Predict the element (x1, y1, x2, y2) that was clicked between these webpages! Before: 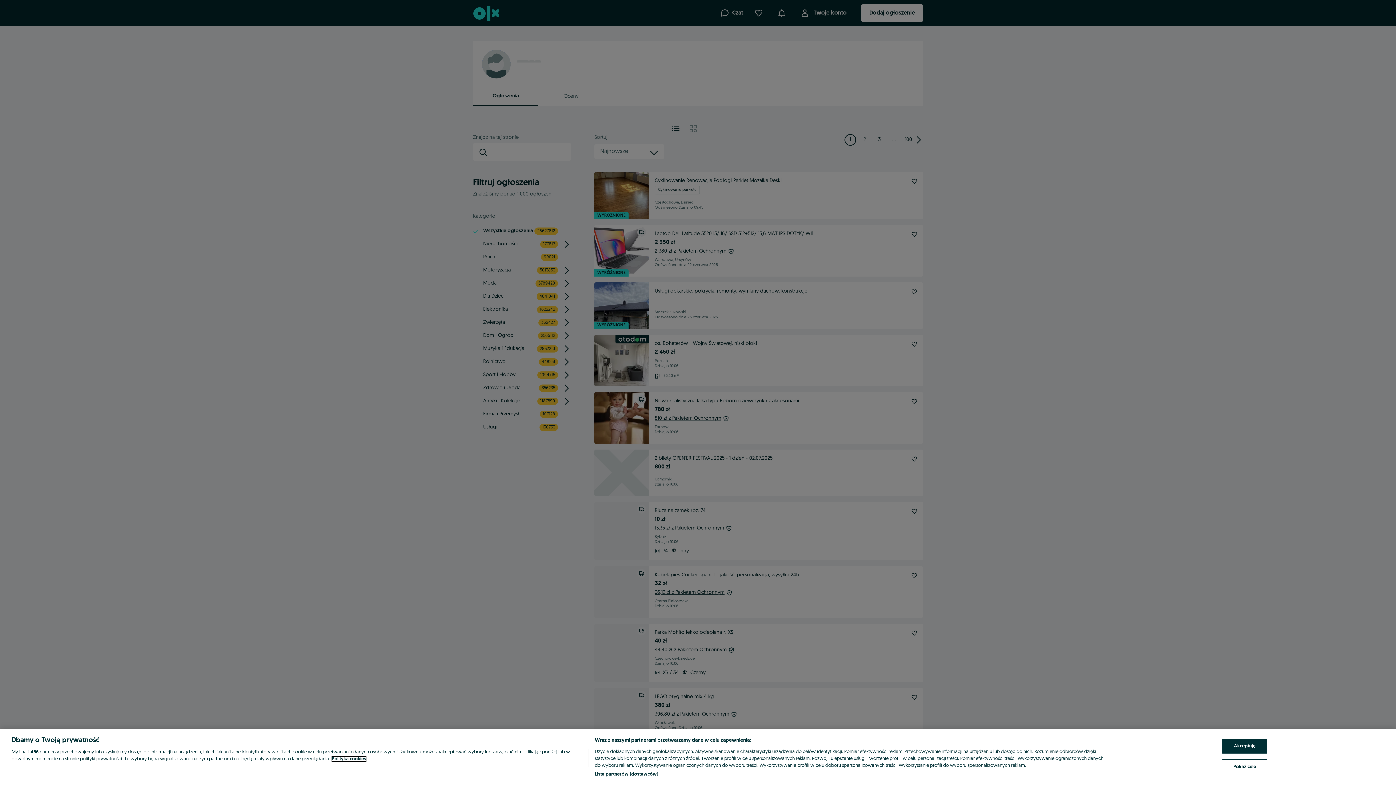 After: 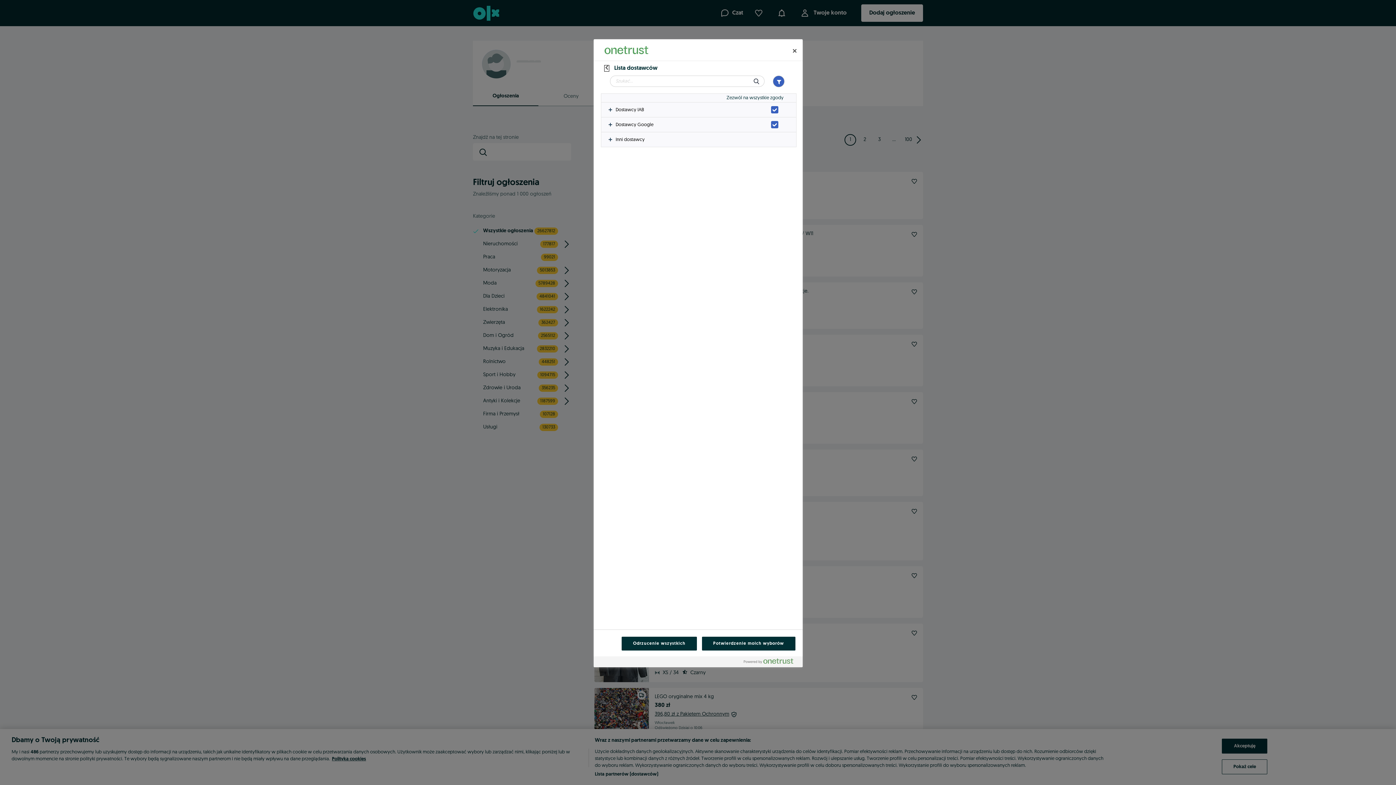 Action: label: Lista partnerów (dostawców) bbox: (594, 771, 658, 778)